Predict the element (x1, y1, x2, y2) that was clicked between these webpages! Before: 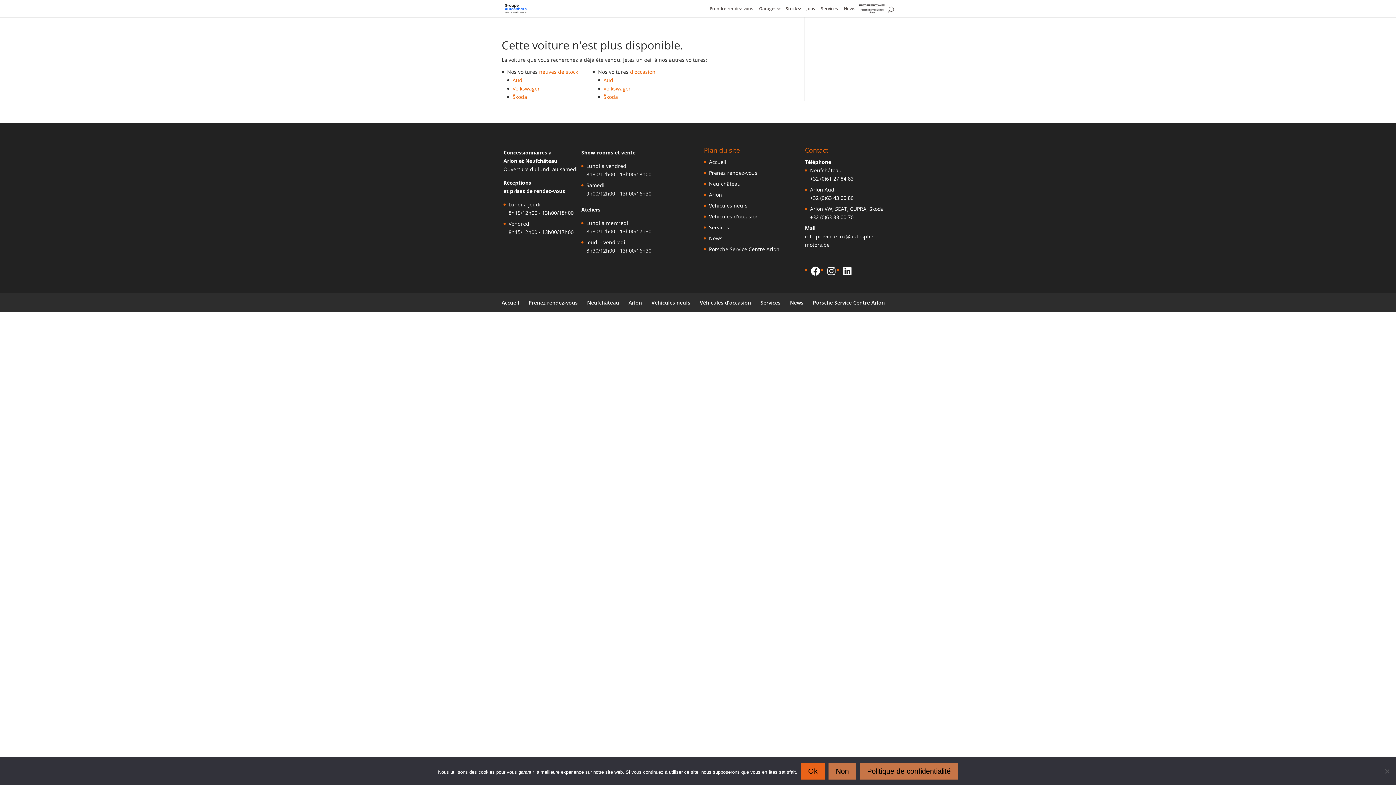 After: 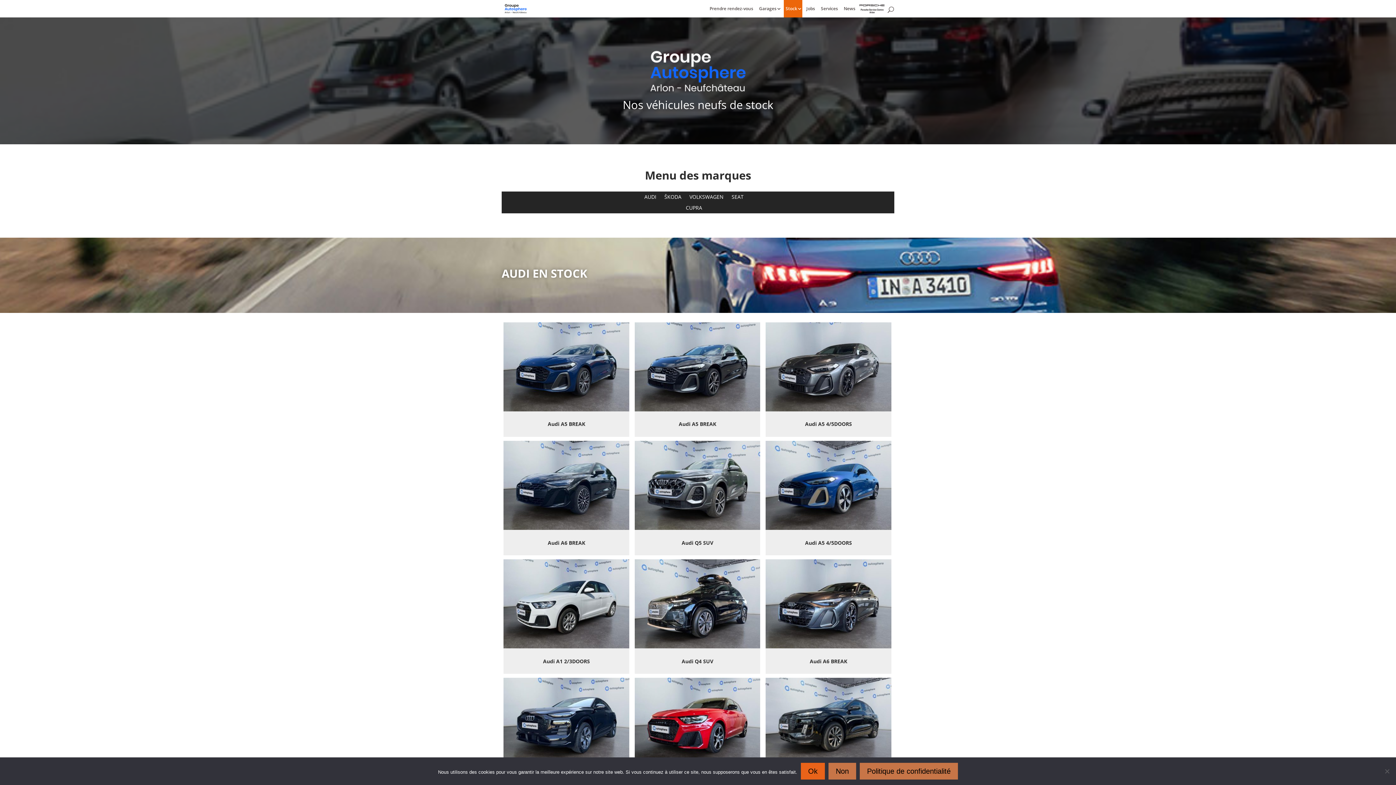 Action: bbox: (630, 68, 655, 75) label: d'occasion